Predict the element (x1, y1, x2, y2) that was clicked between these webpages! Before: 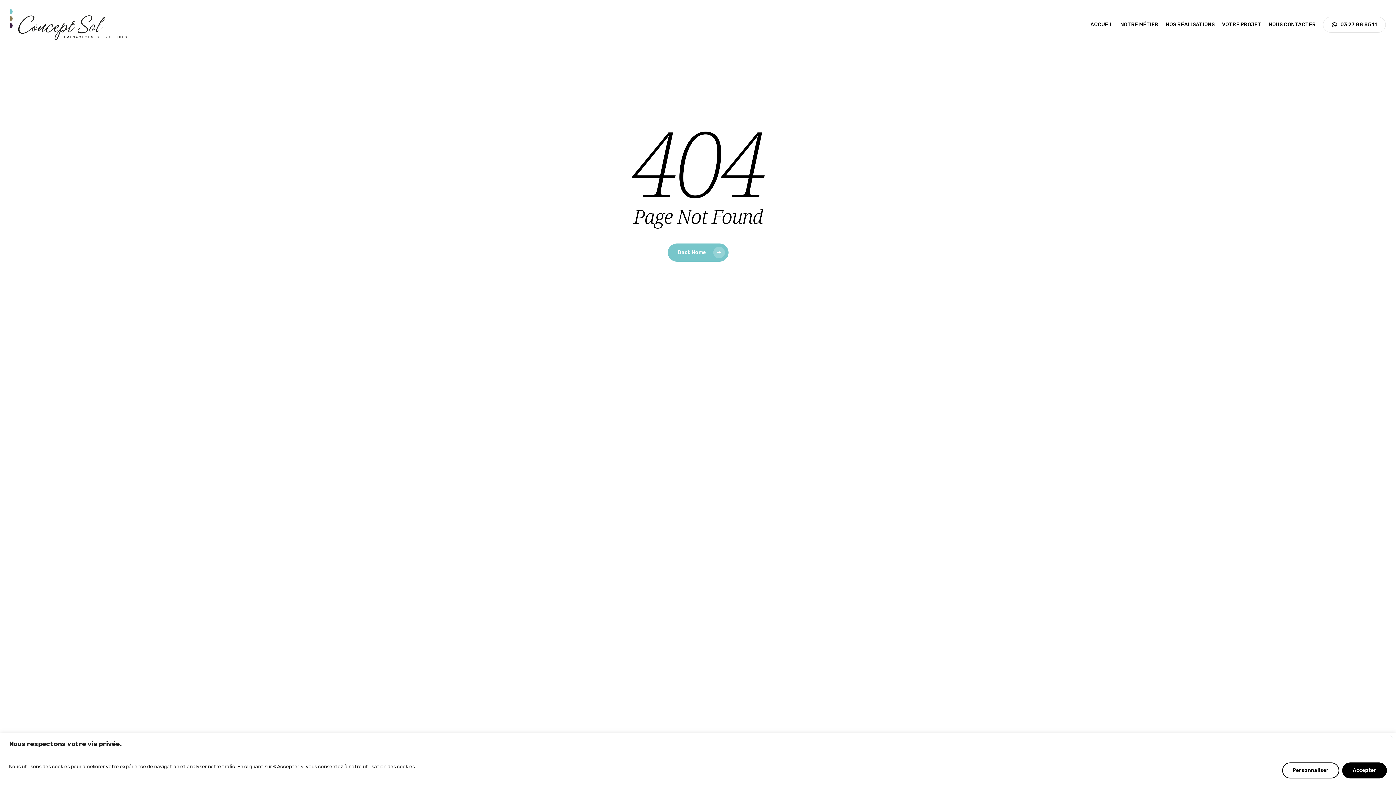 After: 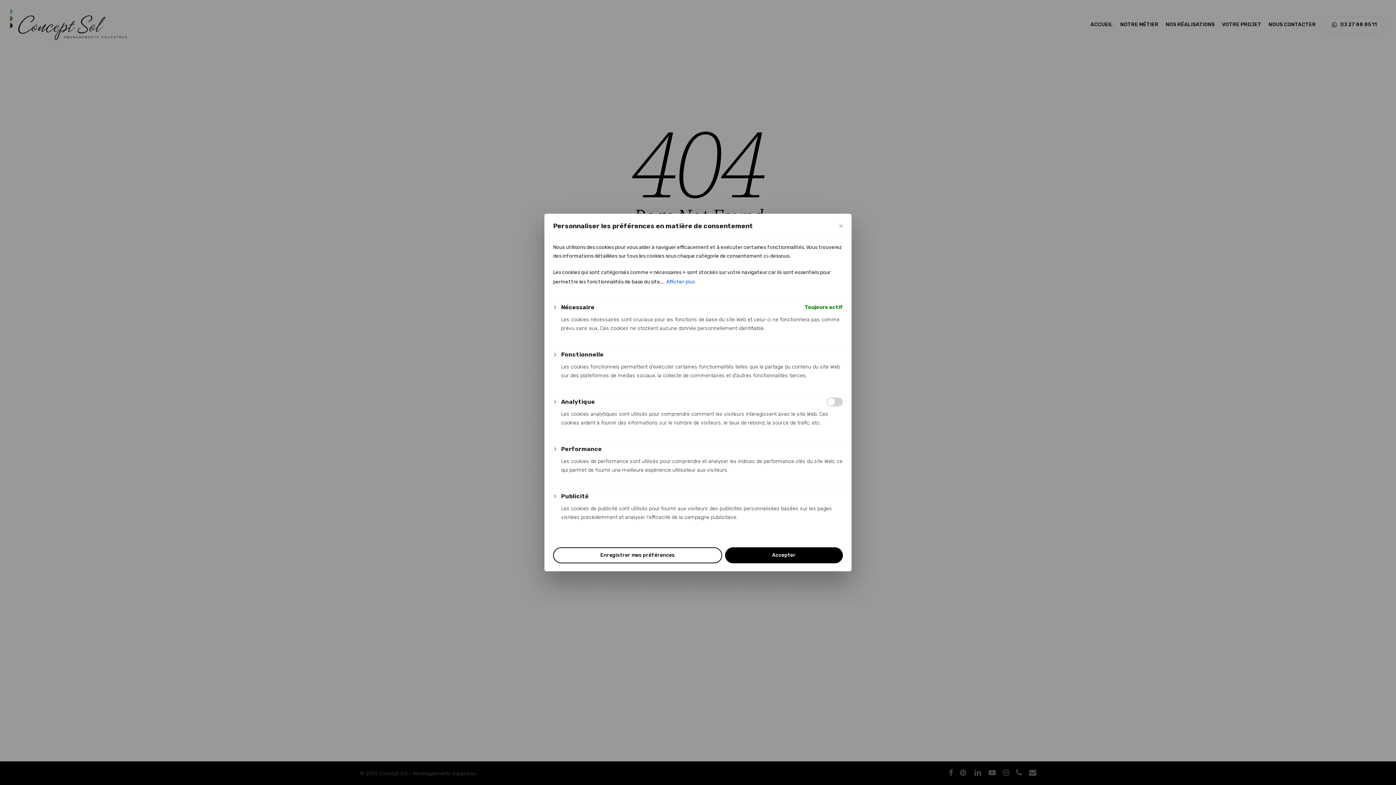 Action: label: Personnaliser bbox: (1282, 762, 1339, 778)